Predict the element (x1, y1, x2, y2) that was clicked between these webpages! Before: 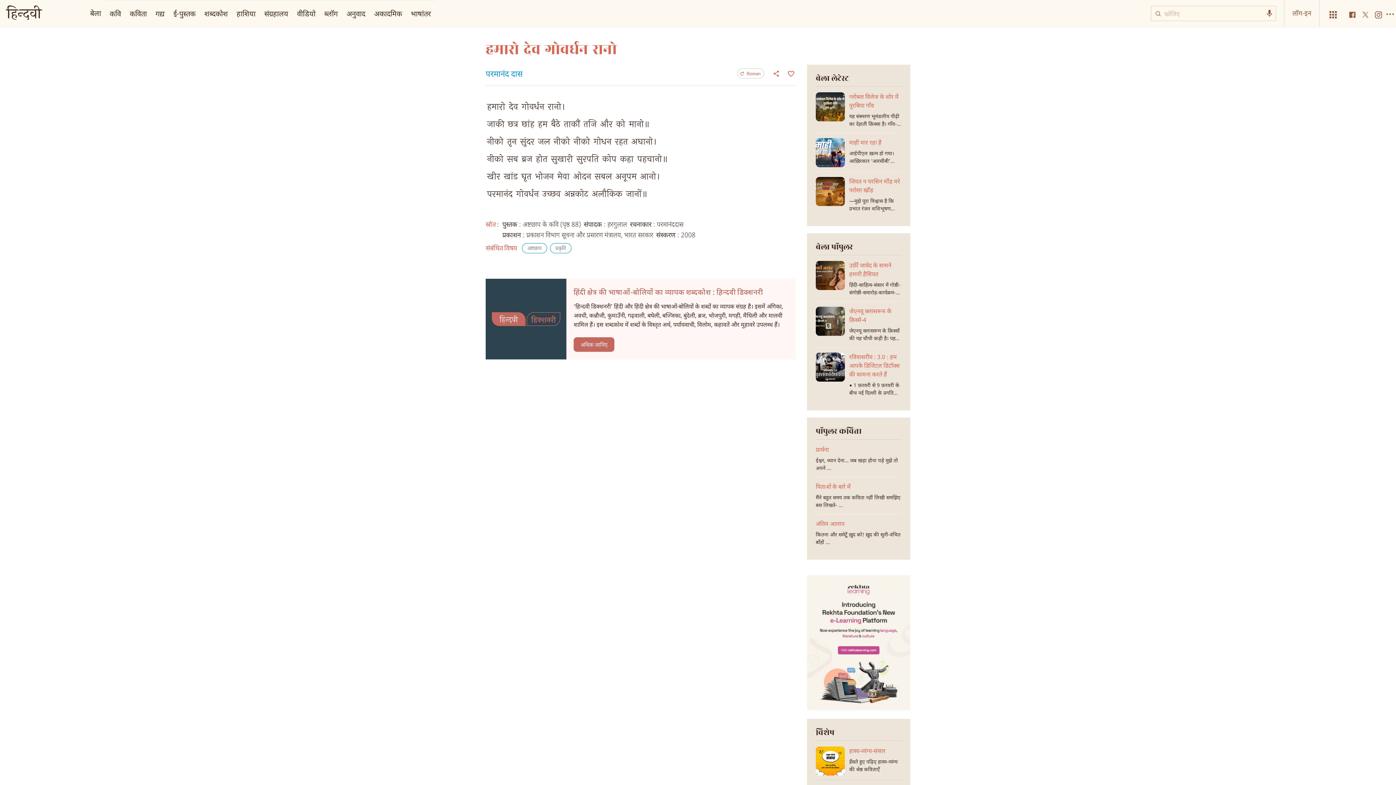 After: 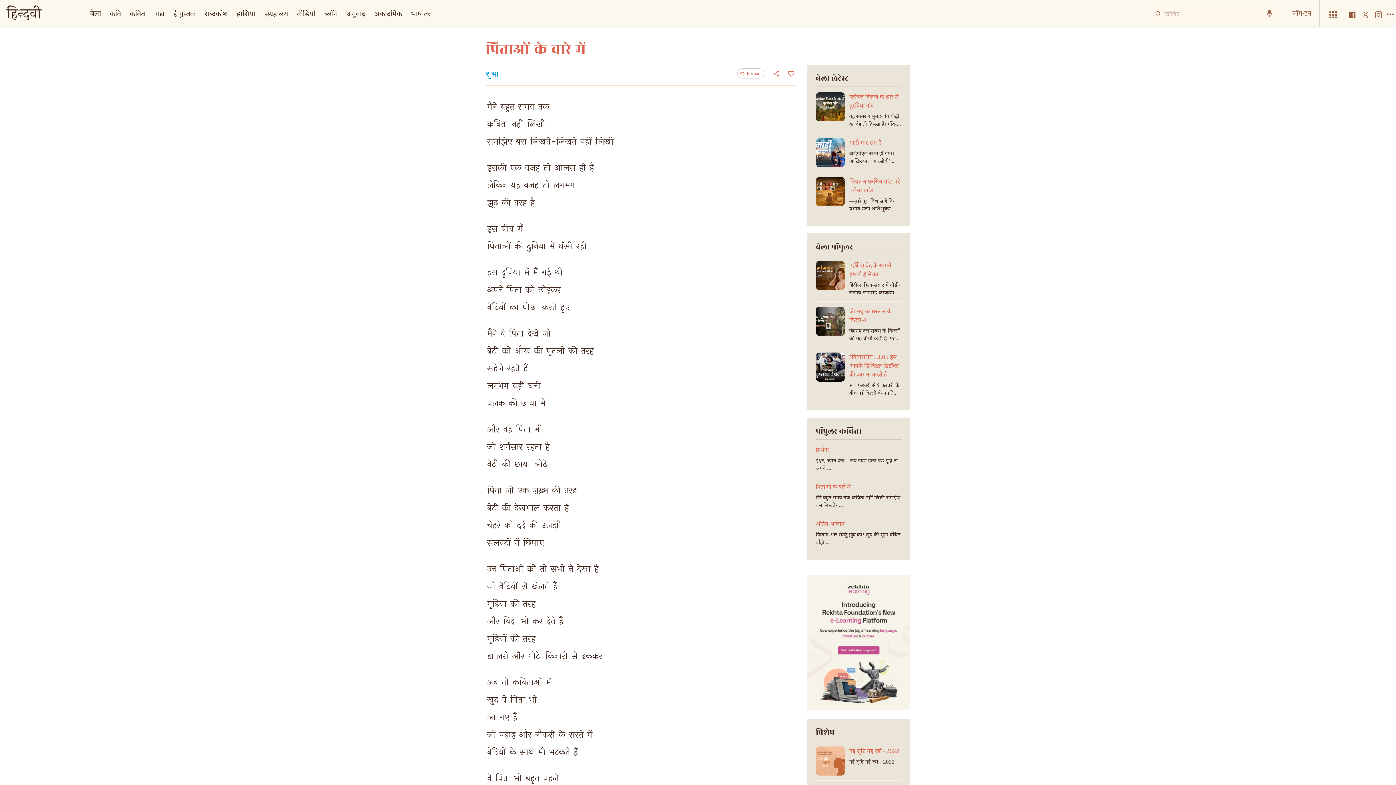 Action: bbox: (816, 482, 901, 509) label: पिताओं के बारे में
मैंने बहुत समय तक कविता नहीं लिखी समझिए बस लिखते- ...